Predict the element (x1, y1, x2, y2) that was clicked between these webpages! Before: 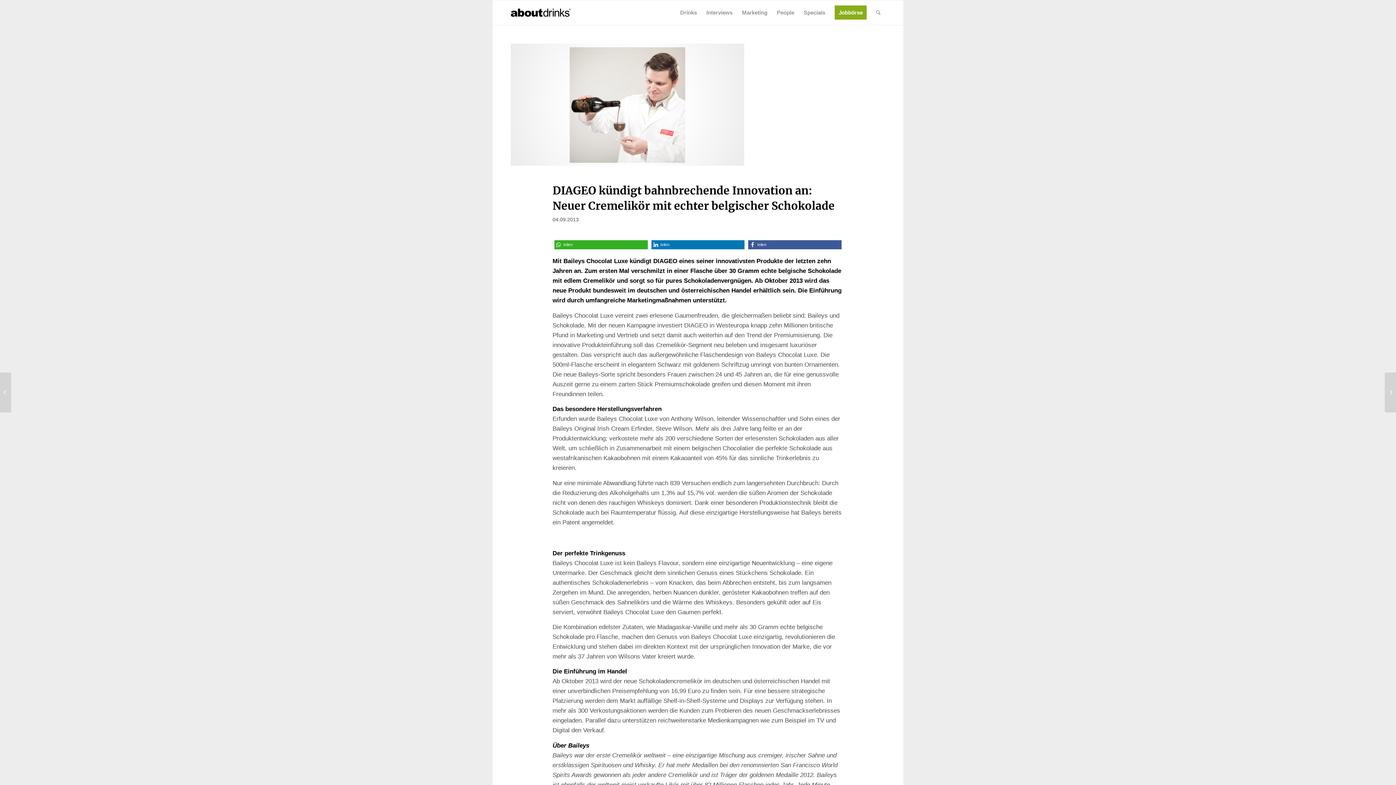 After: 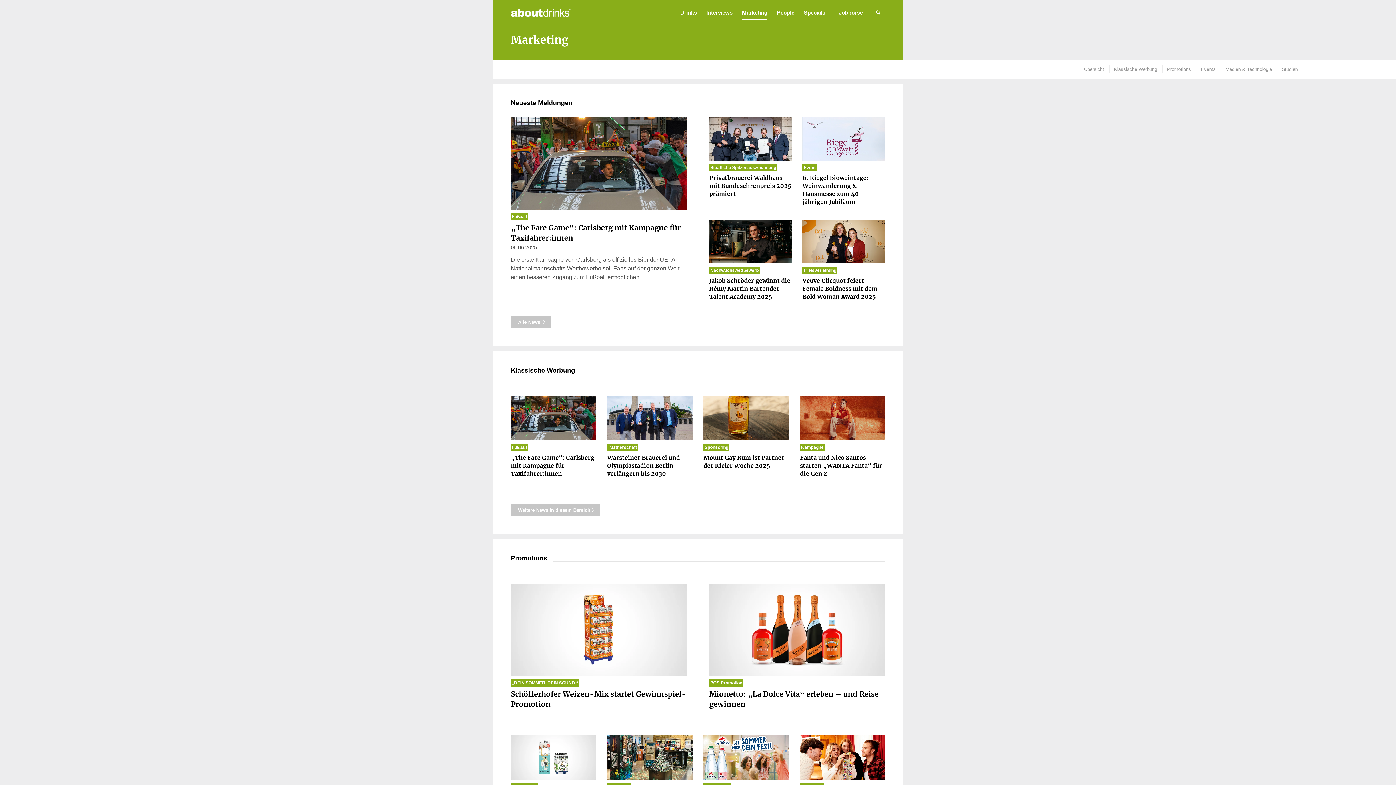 Action: bbox: (737, 0, 772, 25) label: Marketing